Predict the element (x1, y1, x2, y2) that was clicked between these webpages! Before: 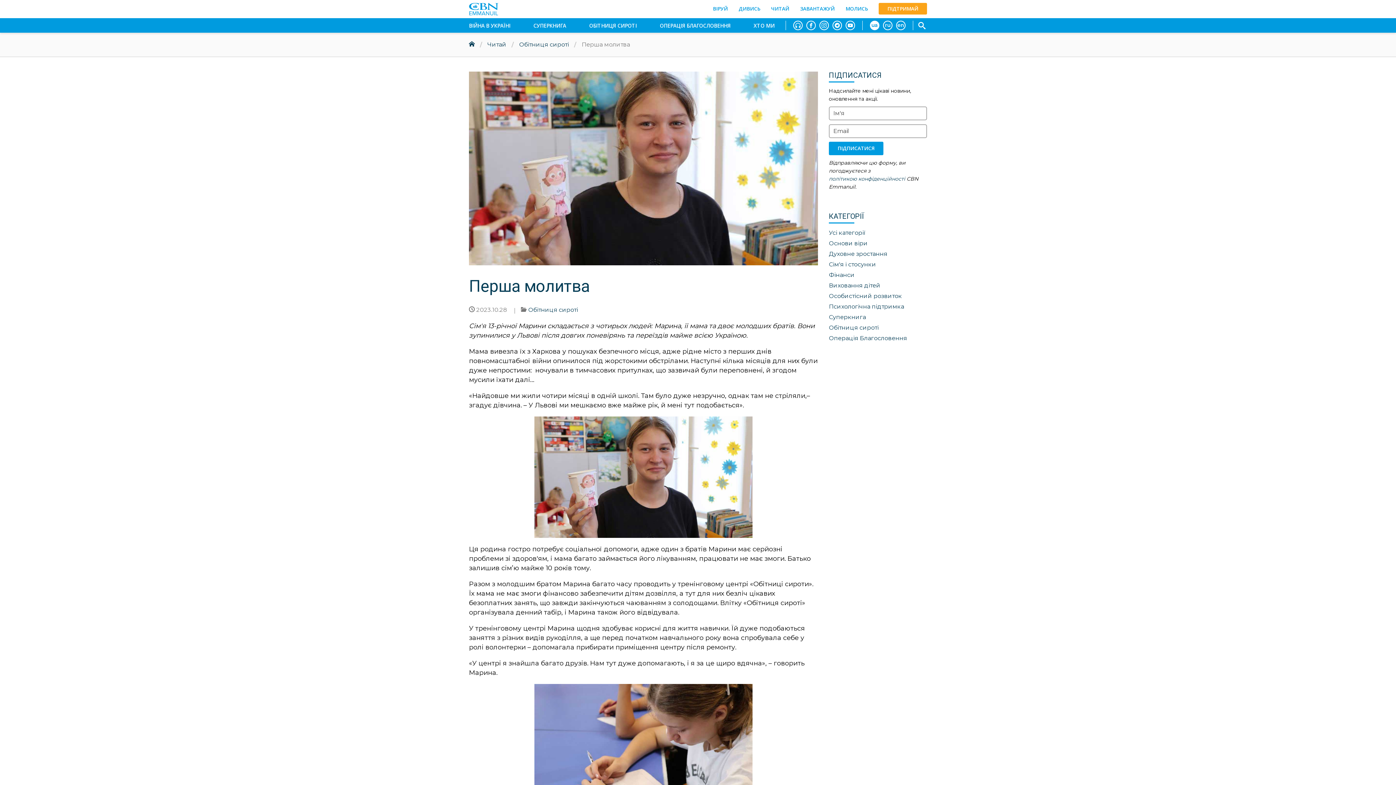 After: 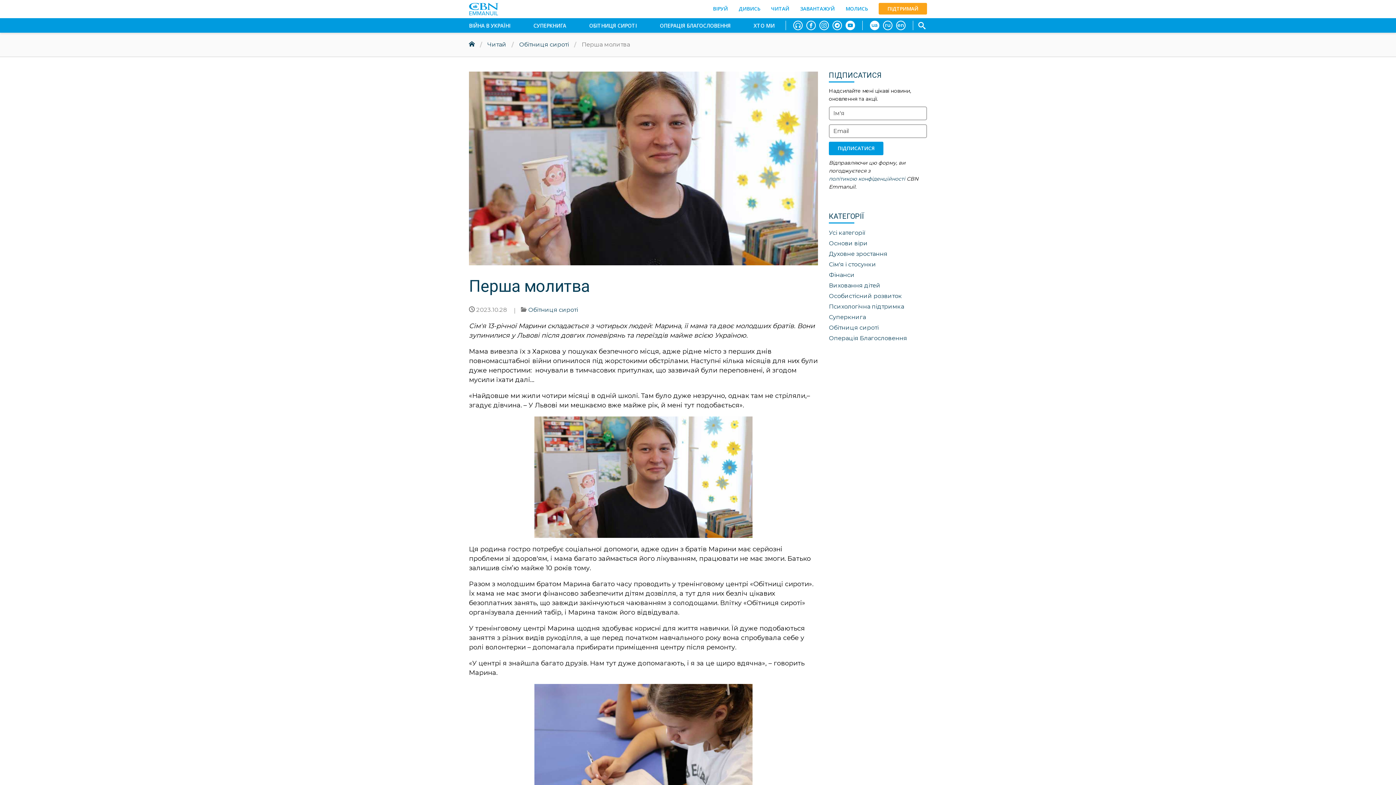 Action: bbox: (845, 20, 855, 30)